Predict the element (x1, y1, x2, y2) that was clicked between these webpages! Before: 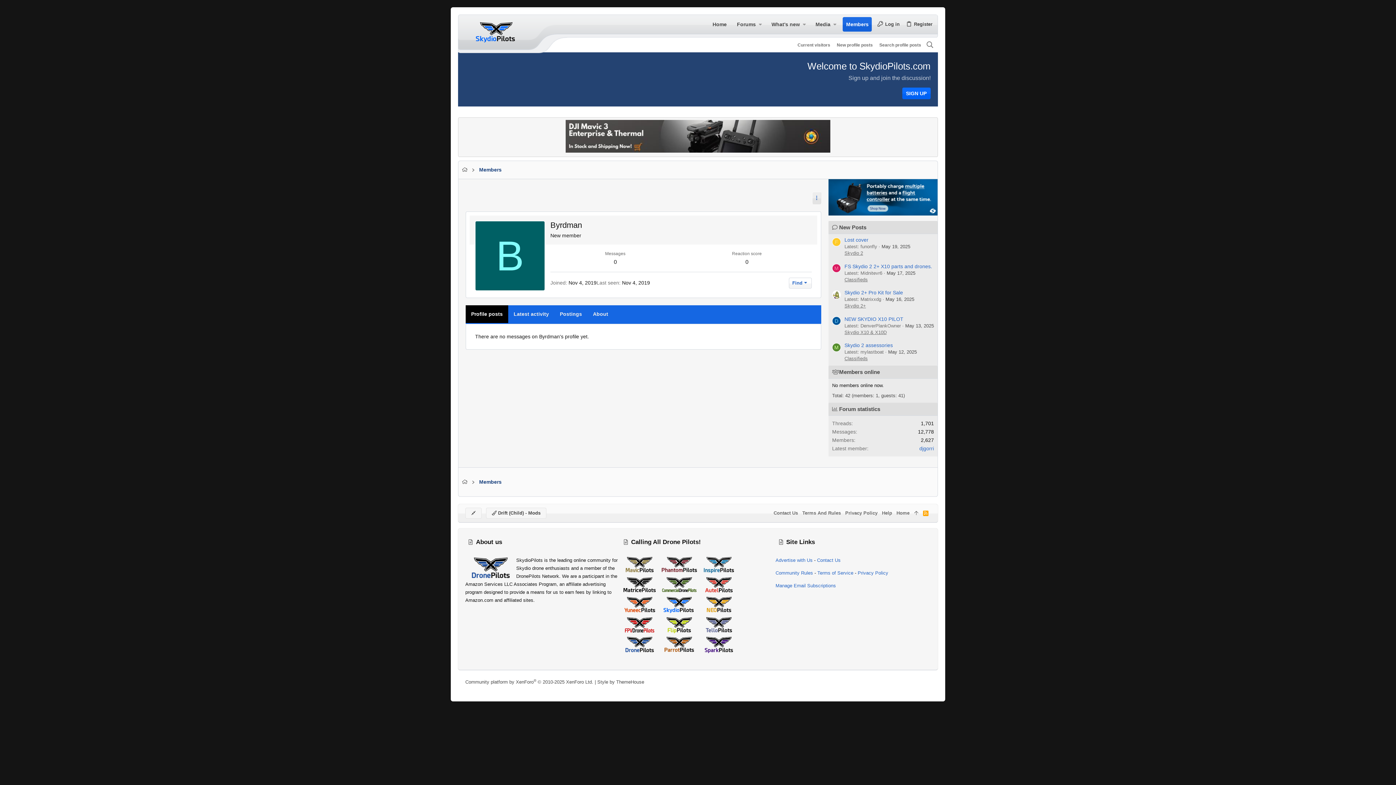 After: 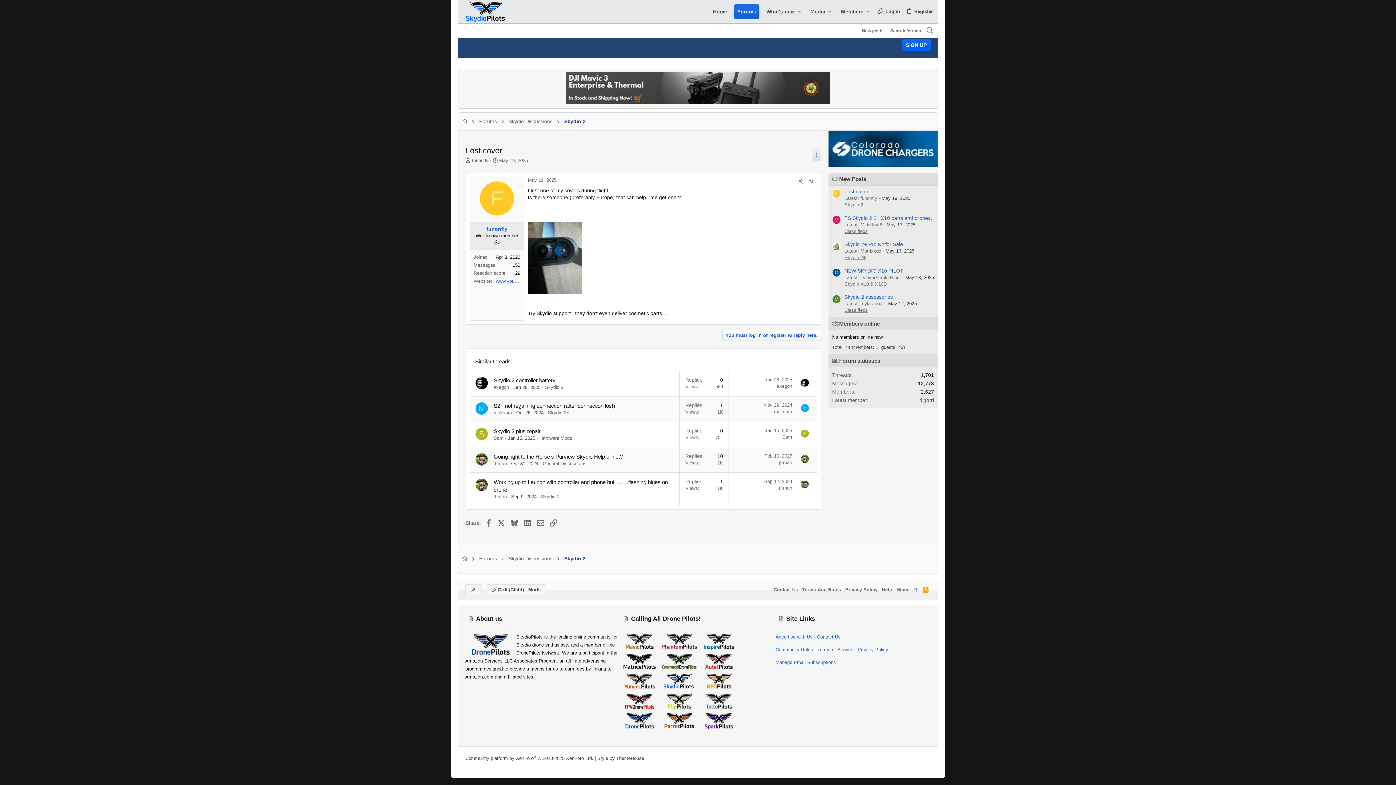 Action: label: Lost cover bbox: (844, 237, 868, 243)